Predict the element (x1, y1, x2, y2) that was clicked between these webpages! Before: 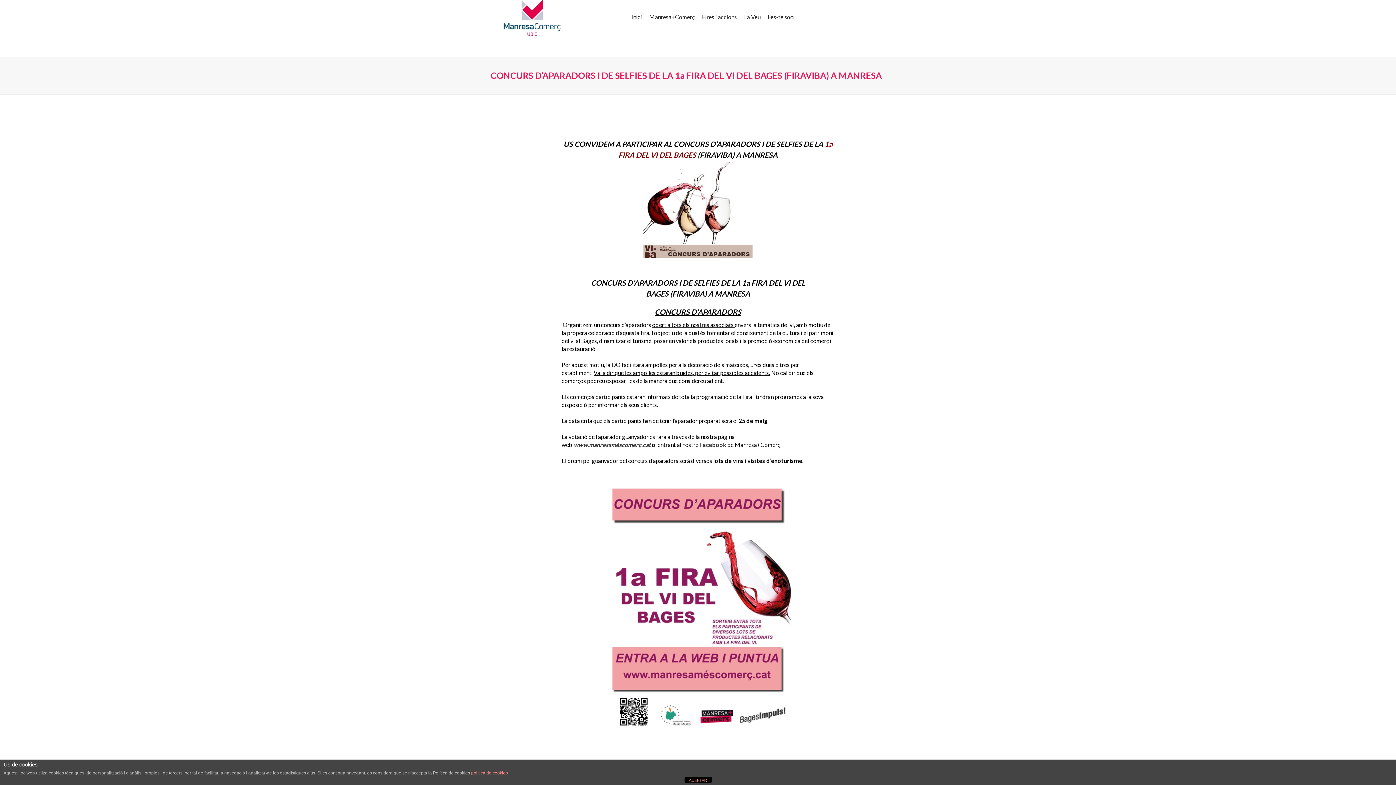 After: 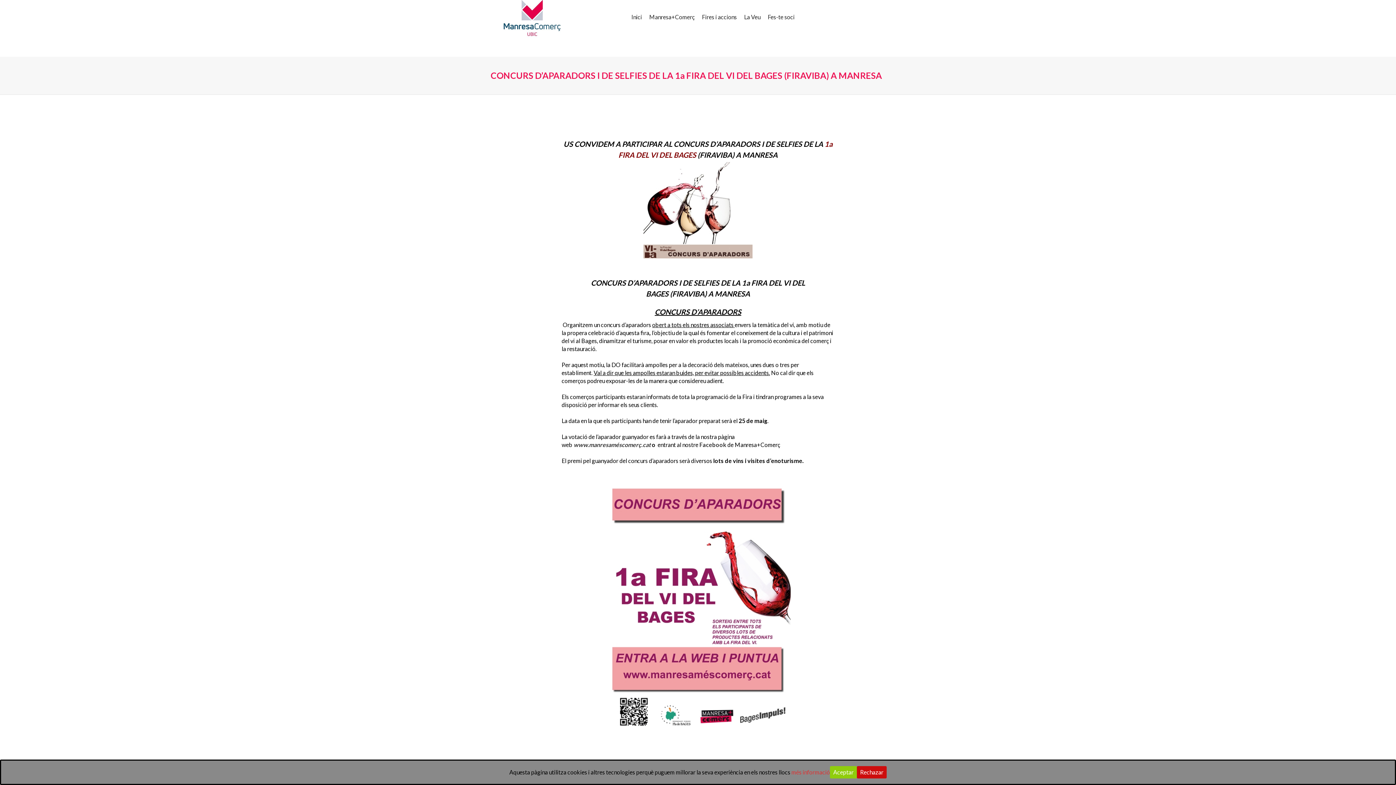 Action: bbox: (684, 777, 711, 783) label: ACEPTAR